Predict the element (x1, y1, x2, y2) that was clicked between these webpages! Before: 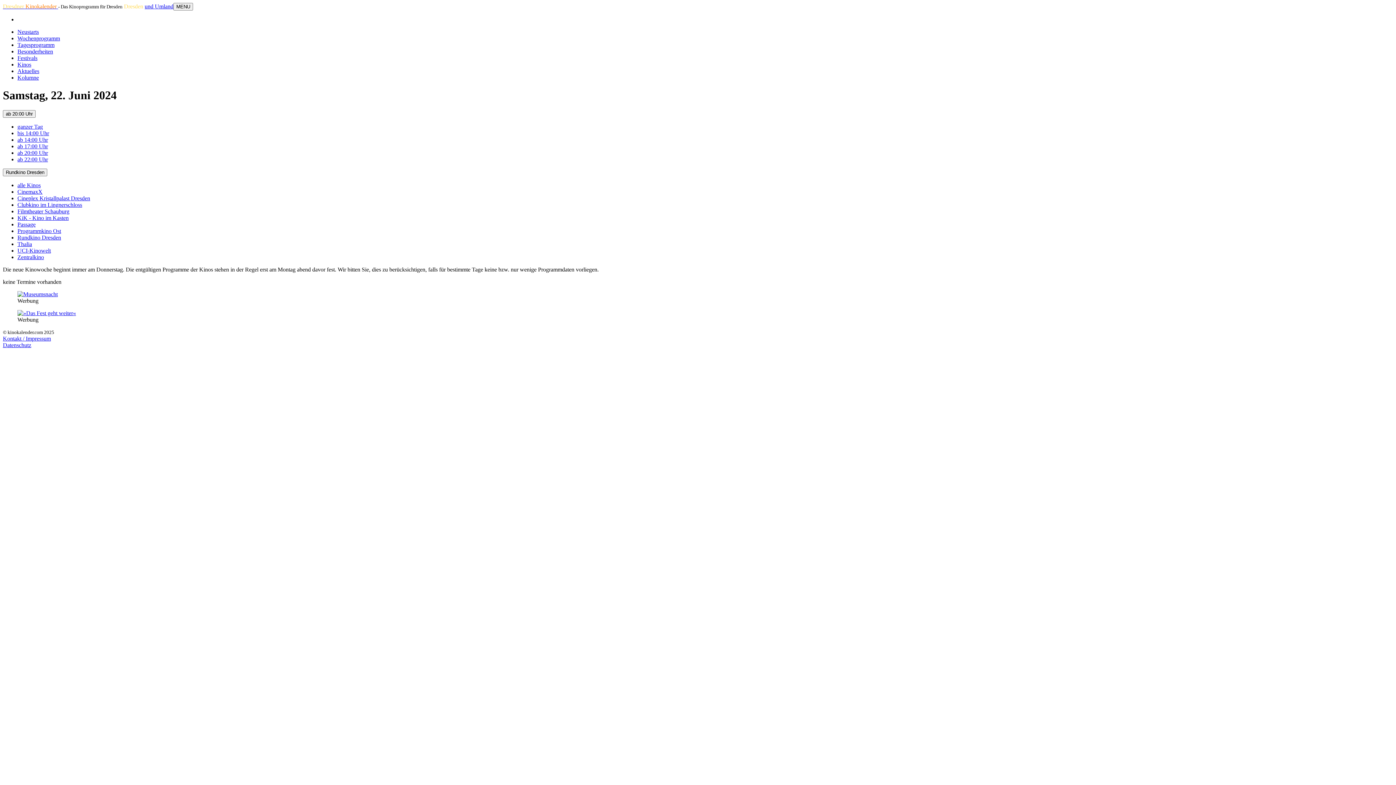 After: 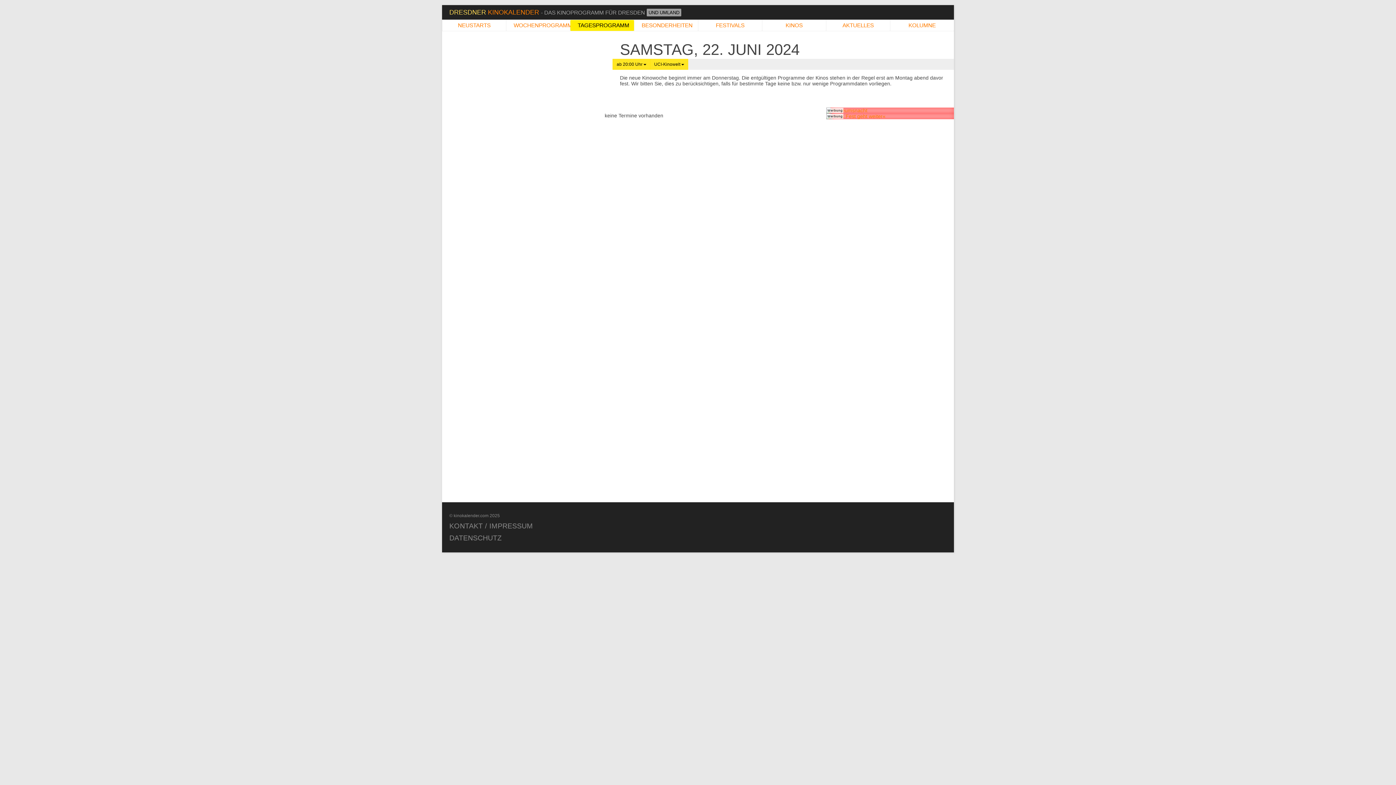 Action: bbox: (17, 247, 50, 253) label: UCI-Kinowelt